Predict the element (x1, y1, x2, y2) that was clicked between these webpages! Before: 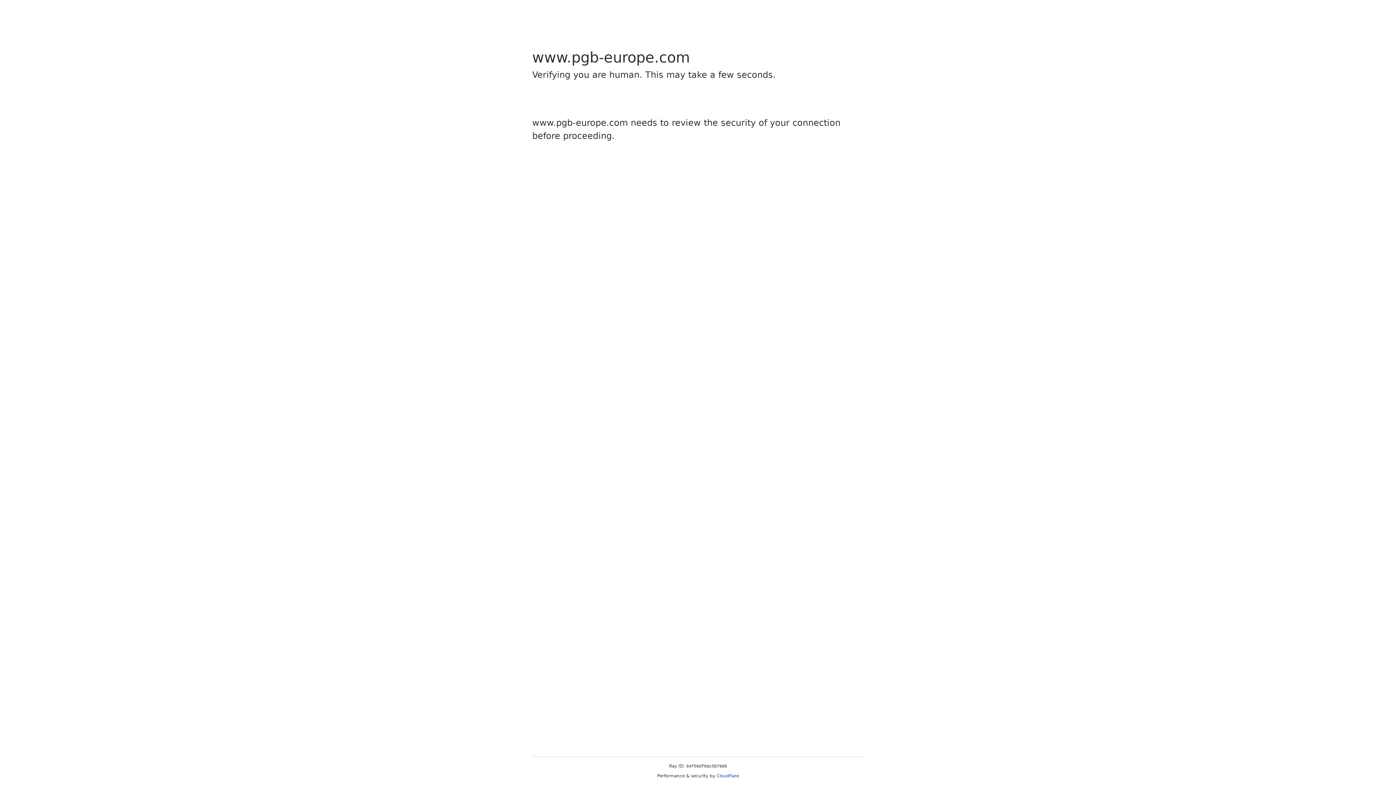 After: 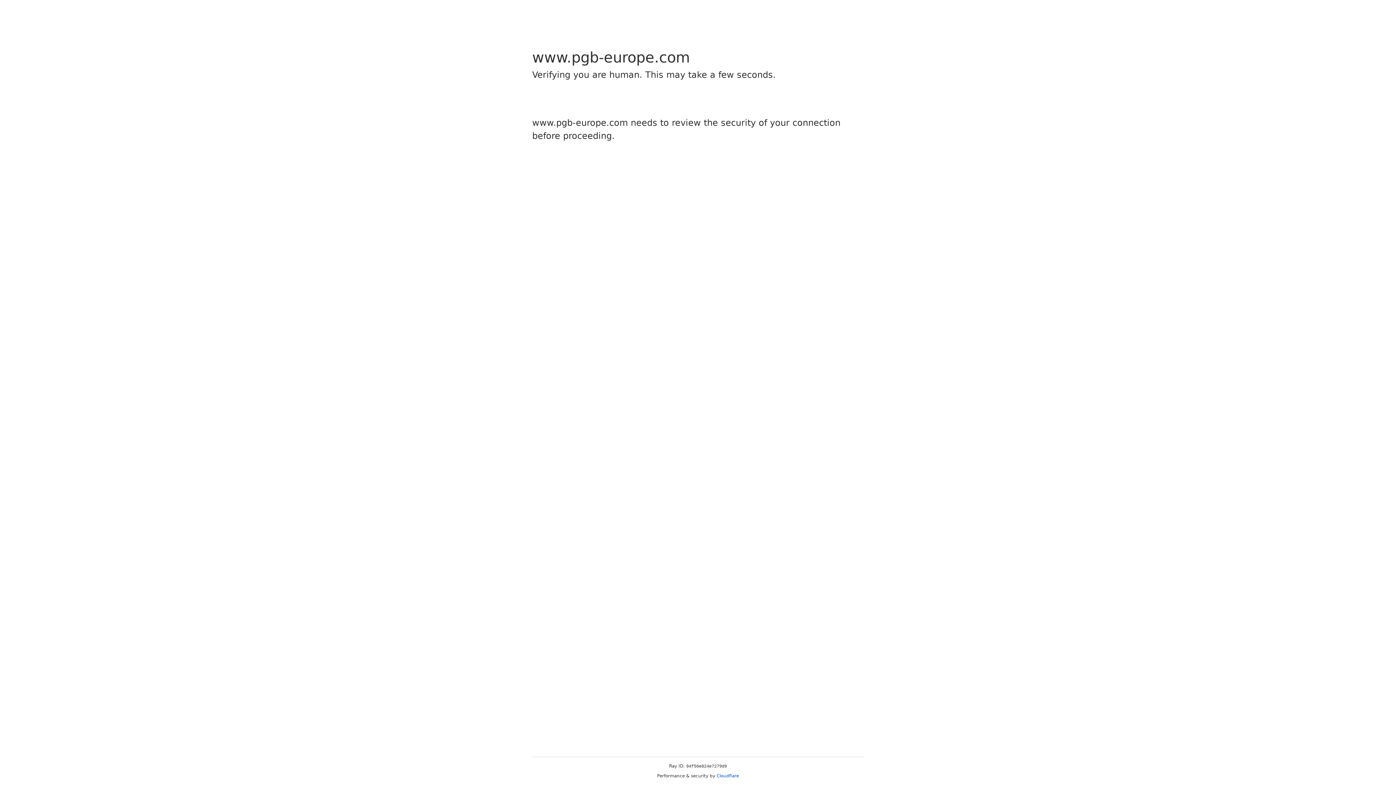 Action: label: Cloudflare bbox: (716, 773, 739, 778)